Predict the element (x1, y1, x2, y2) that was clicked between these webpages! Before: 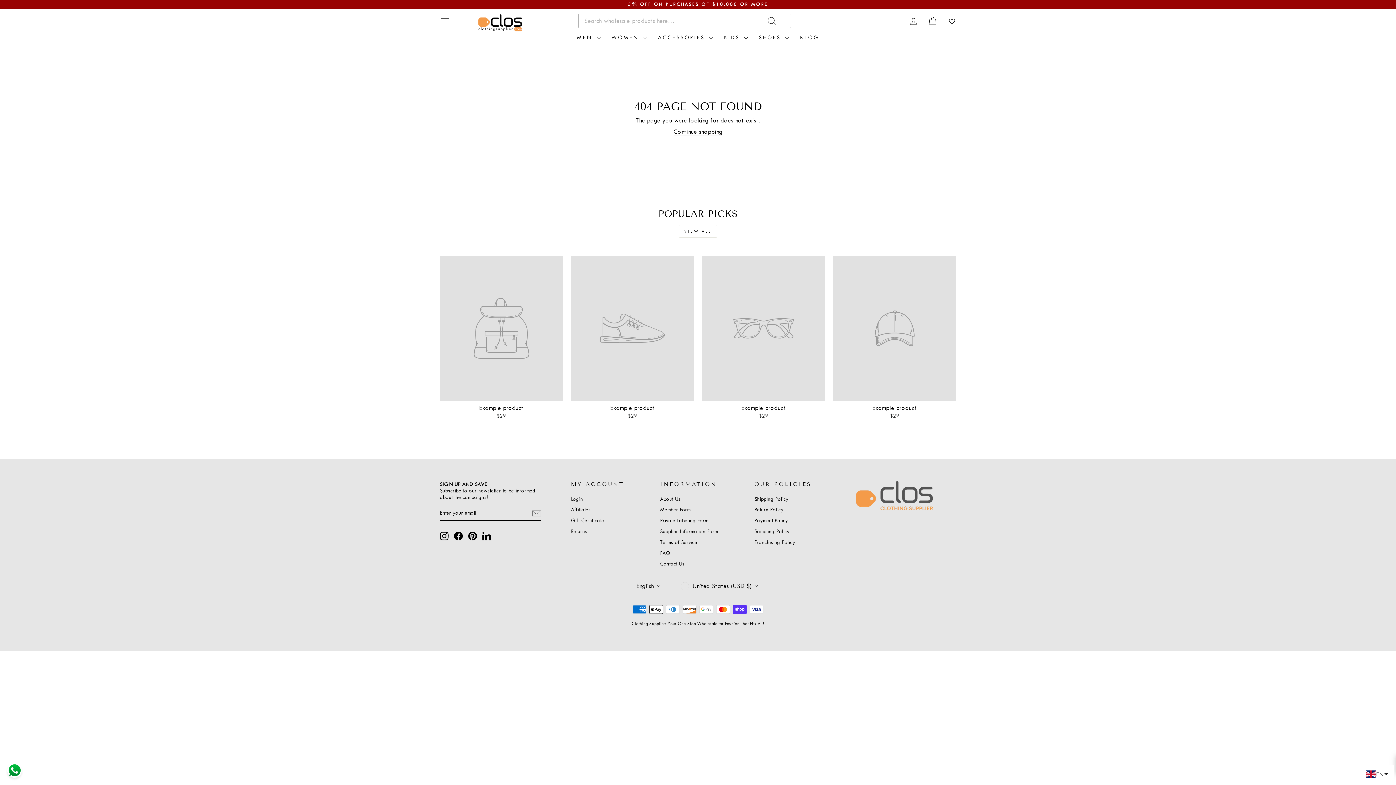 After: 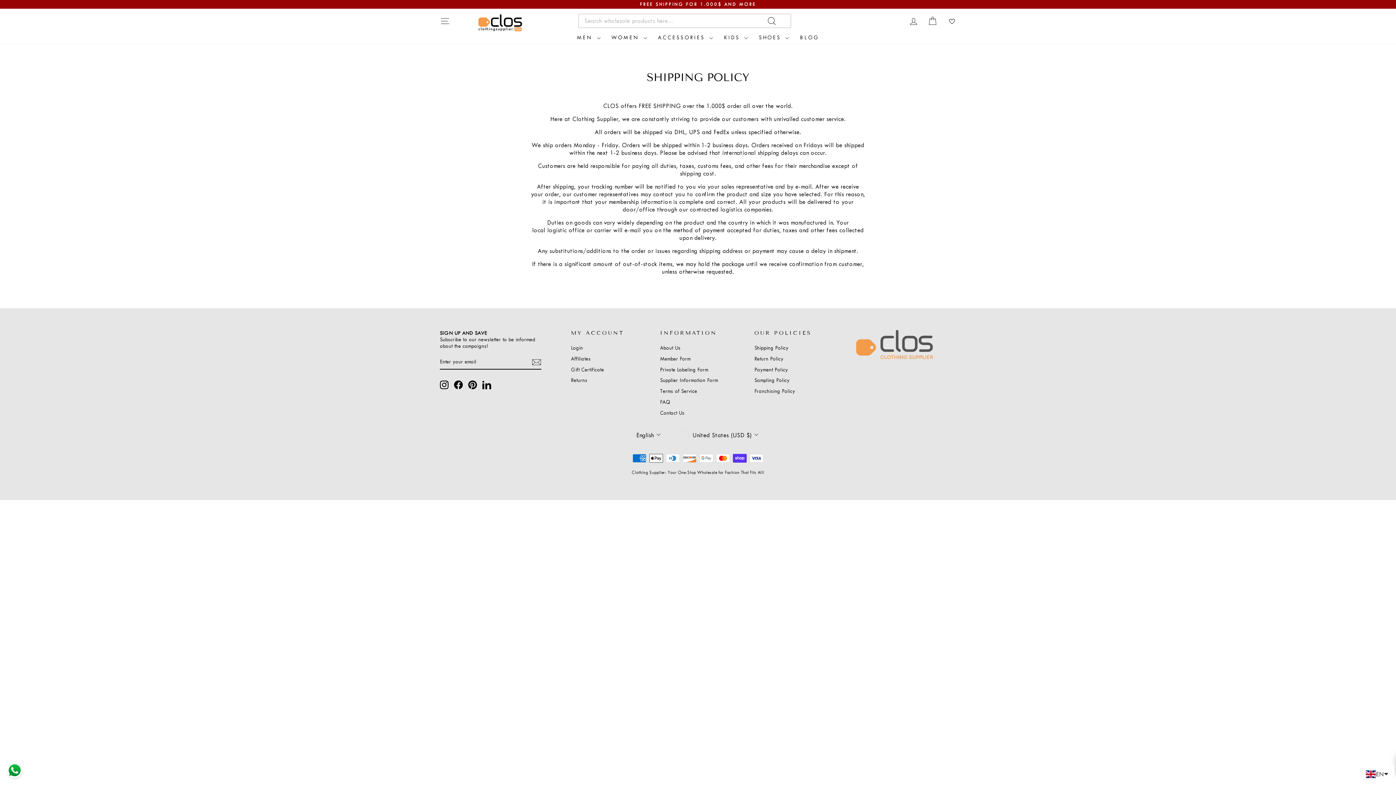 Action: label: Shipping Policy bbox: (754, 494, 788, 504)